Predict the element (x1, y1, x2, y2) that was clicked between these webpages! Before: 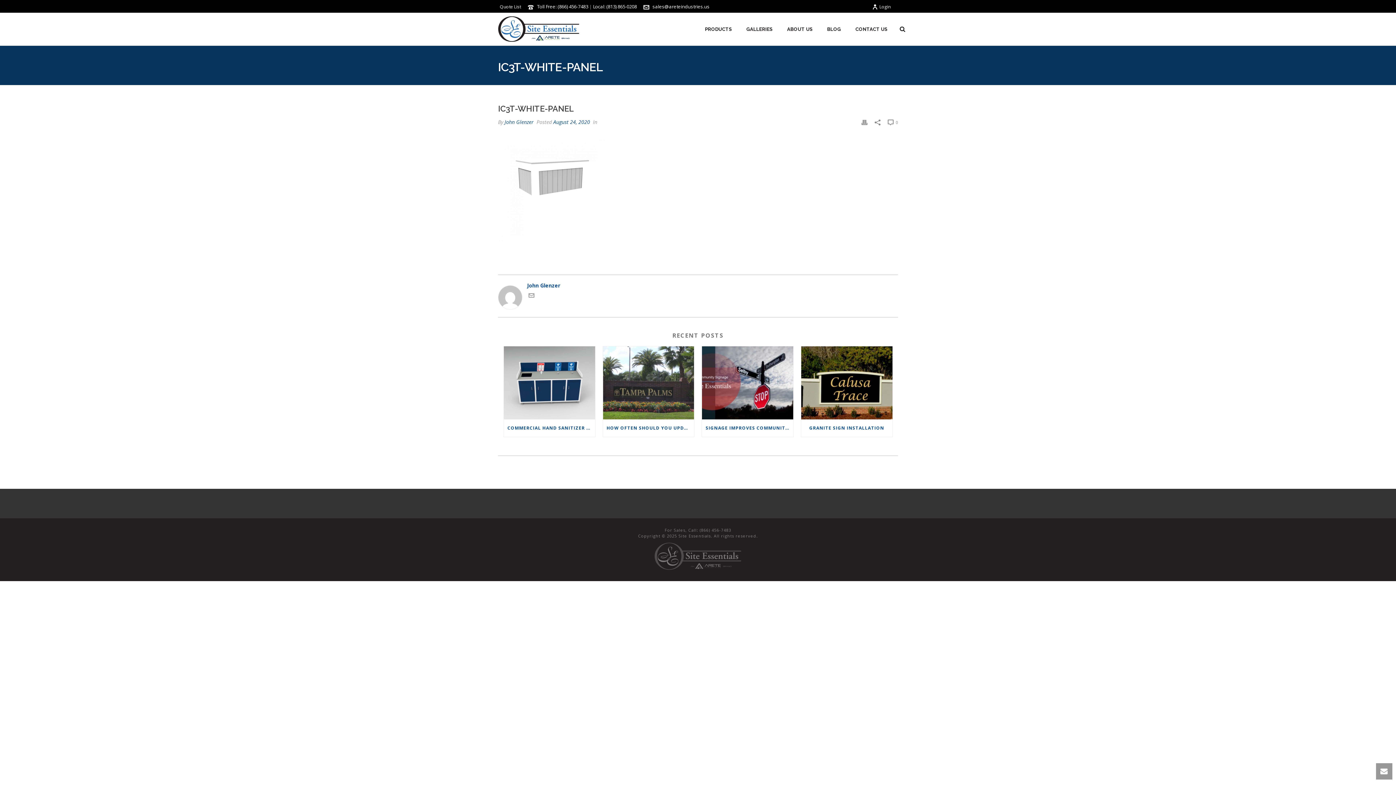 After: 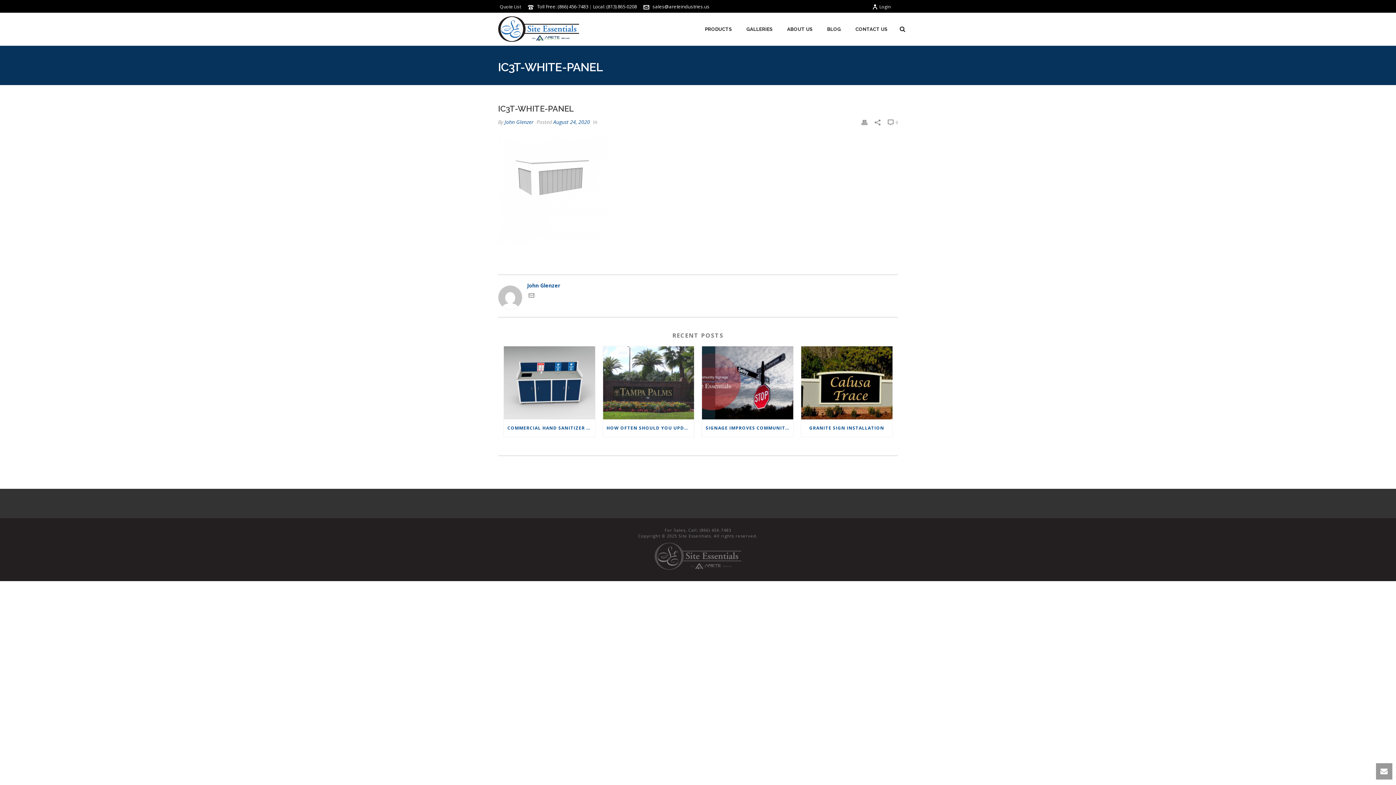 Action: bbox: (861, 118, 867, 125)